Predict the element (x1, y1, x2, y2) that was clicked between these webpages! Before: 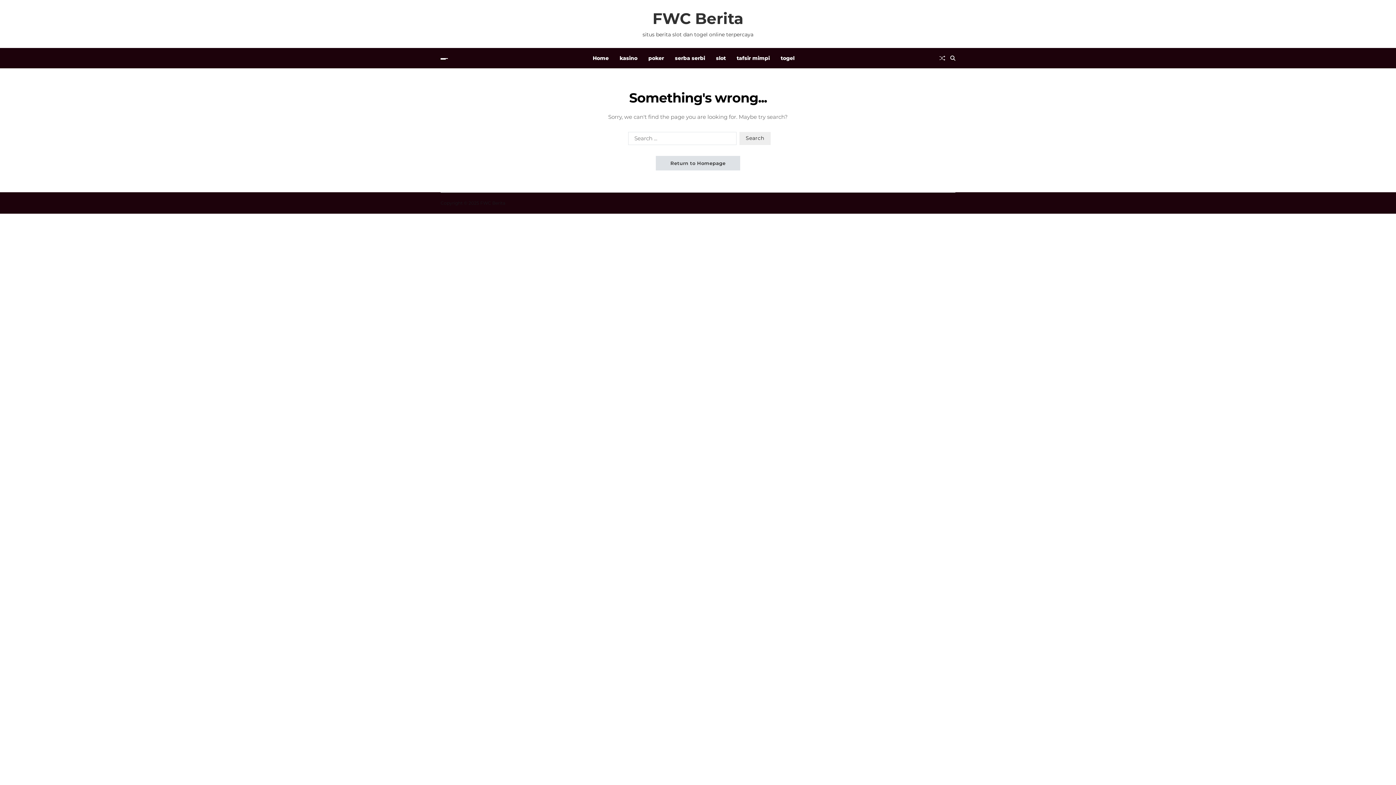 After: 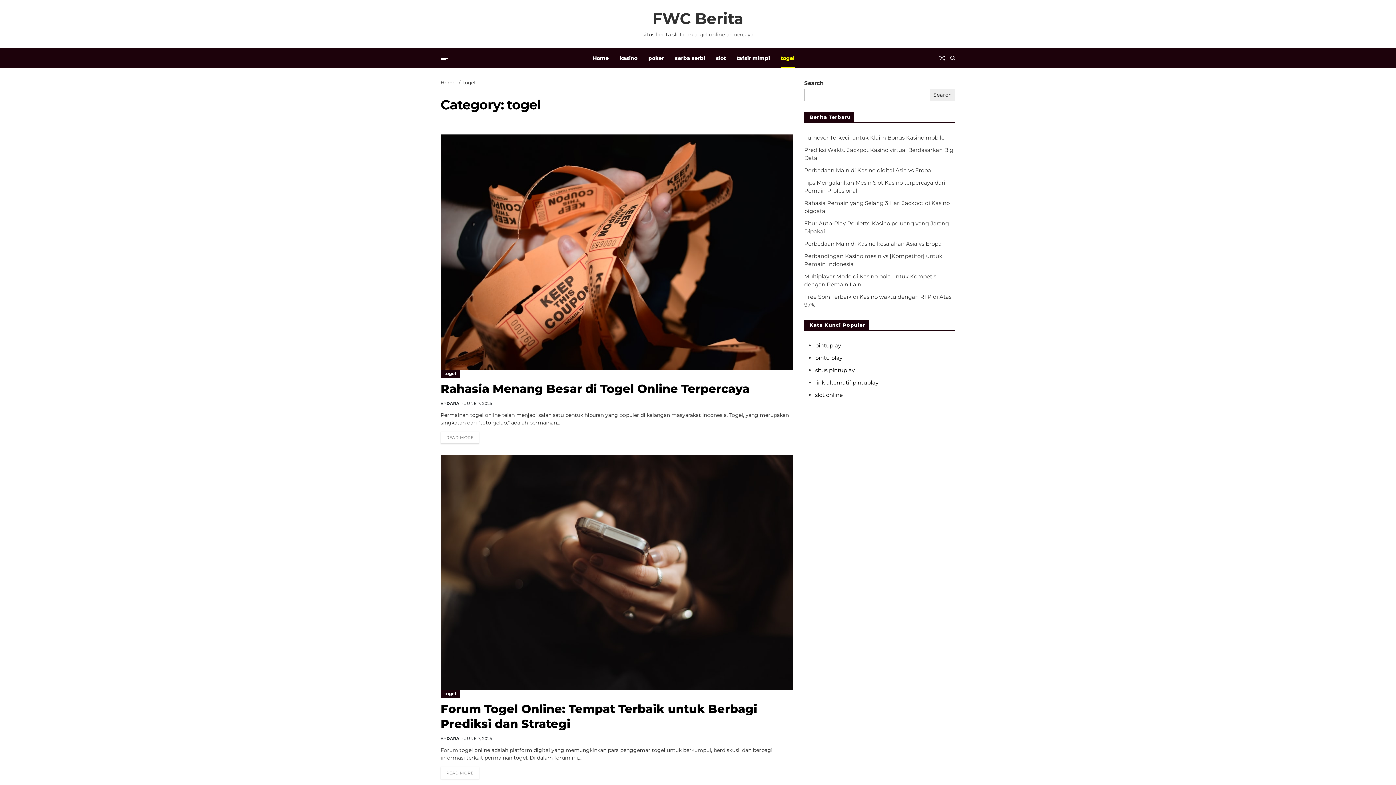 Action: bbox: (780, 48, 794, 68) label: togel